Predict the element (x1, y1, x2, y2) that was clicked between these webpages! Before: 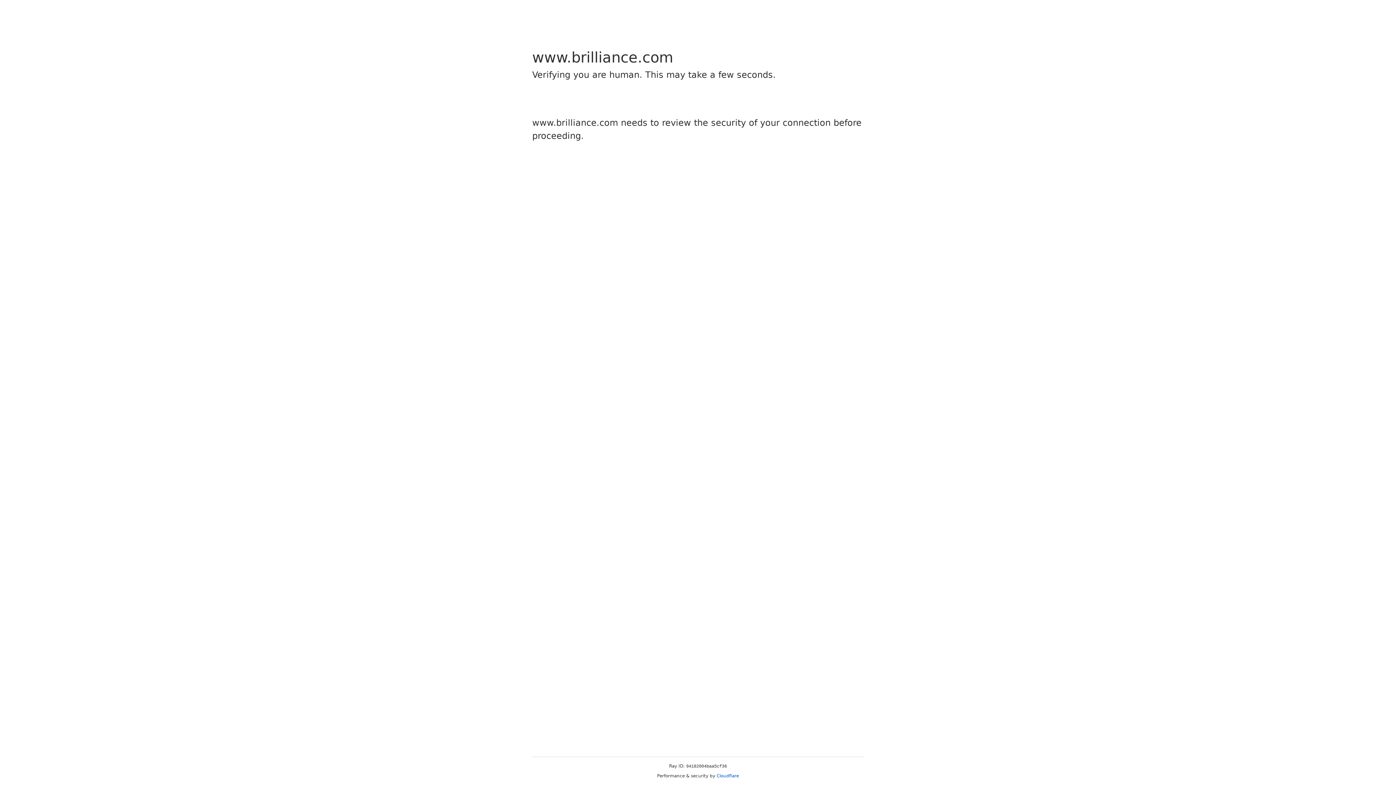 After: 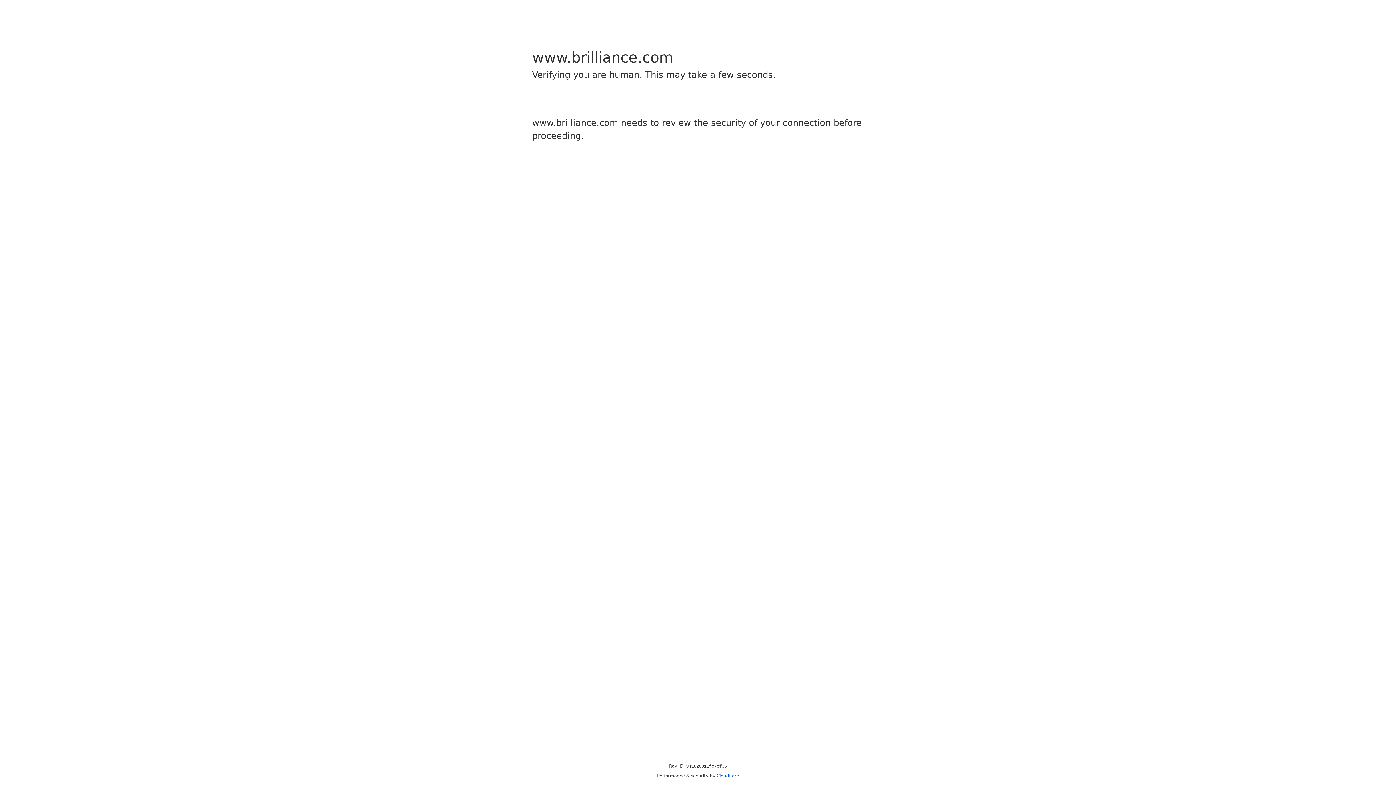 Action: bbox: (716, 773, 739, 778) label: Cloudflare